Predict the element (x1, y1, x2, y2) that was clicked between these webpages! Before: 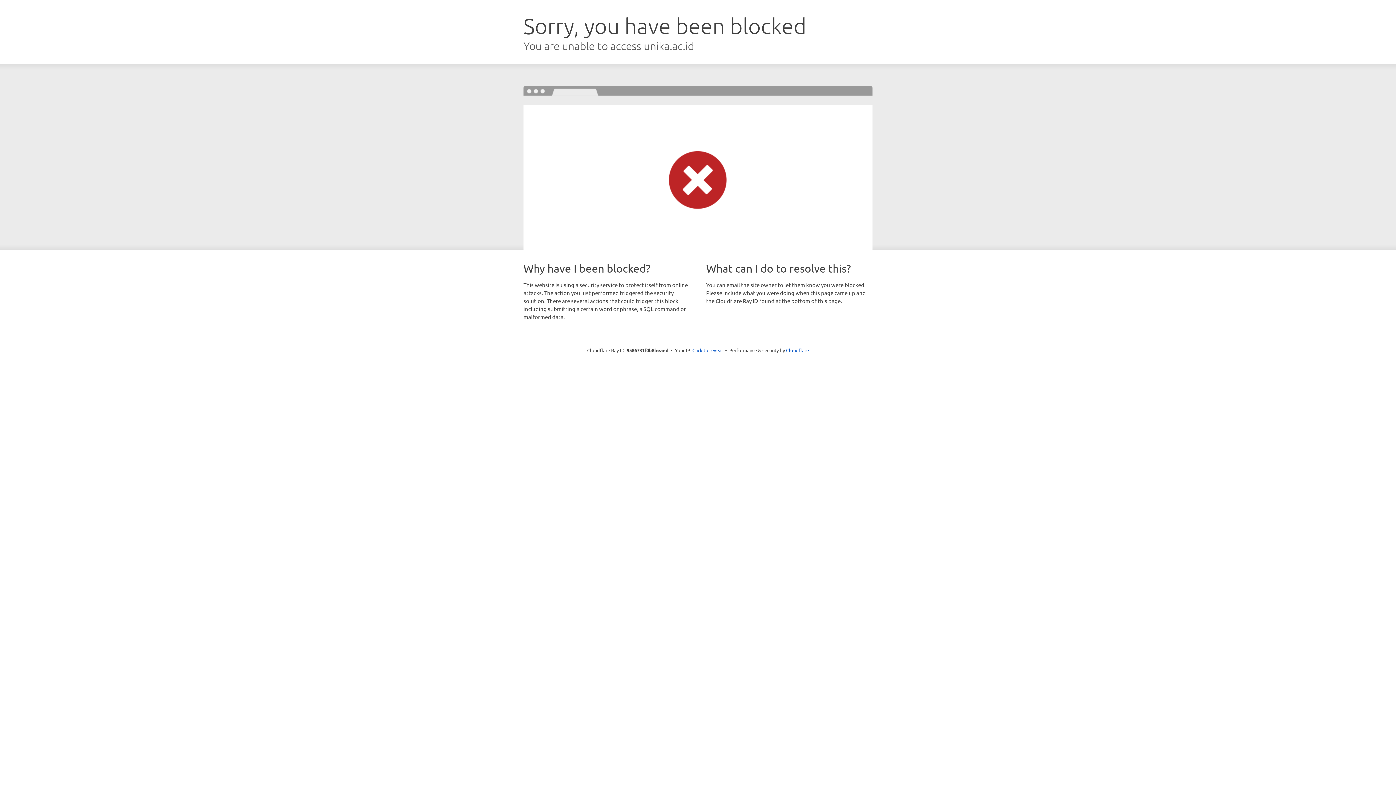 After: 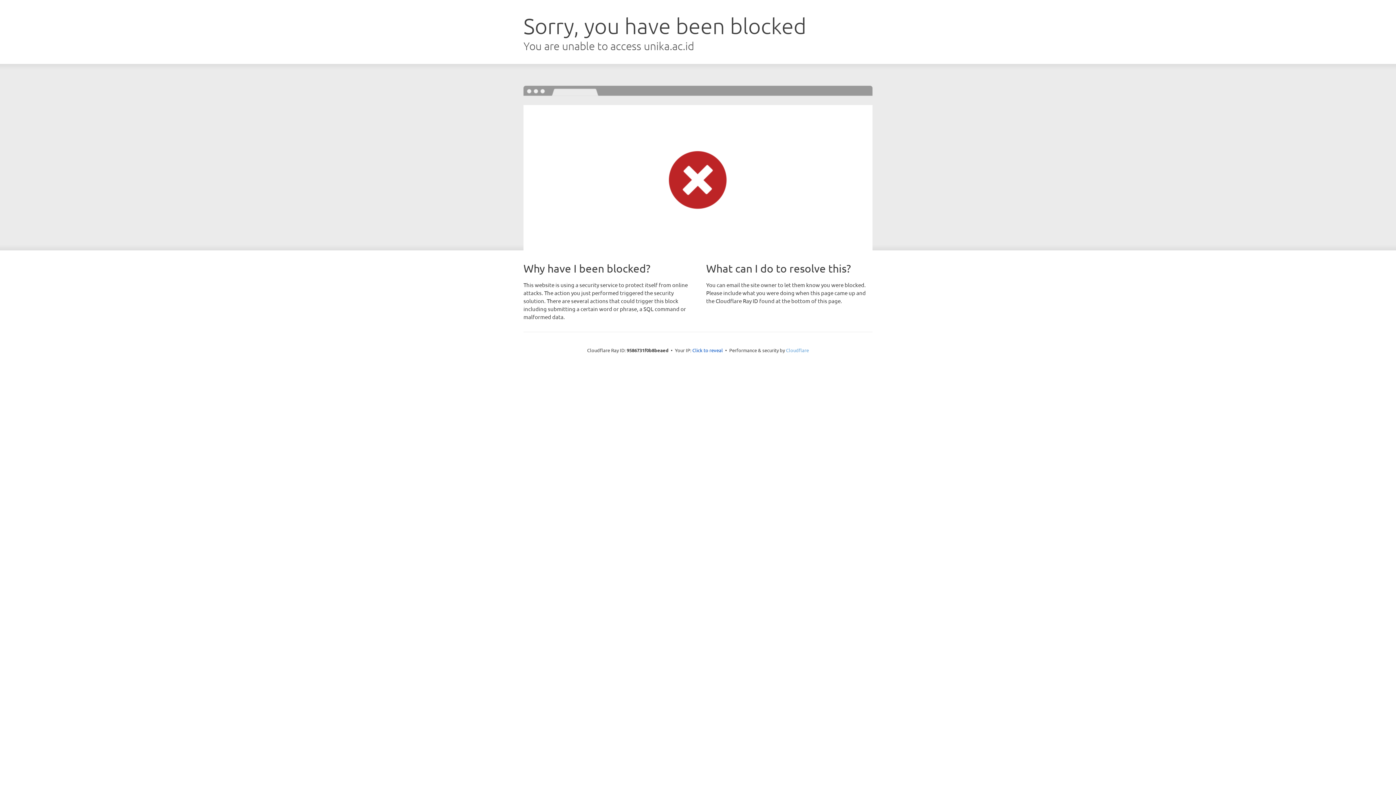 Action: bbox: (786, 347, 809, 353) label: Cloudflare